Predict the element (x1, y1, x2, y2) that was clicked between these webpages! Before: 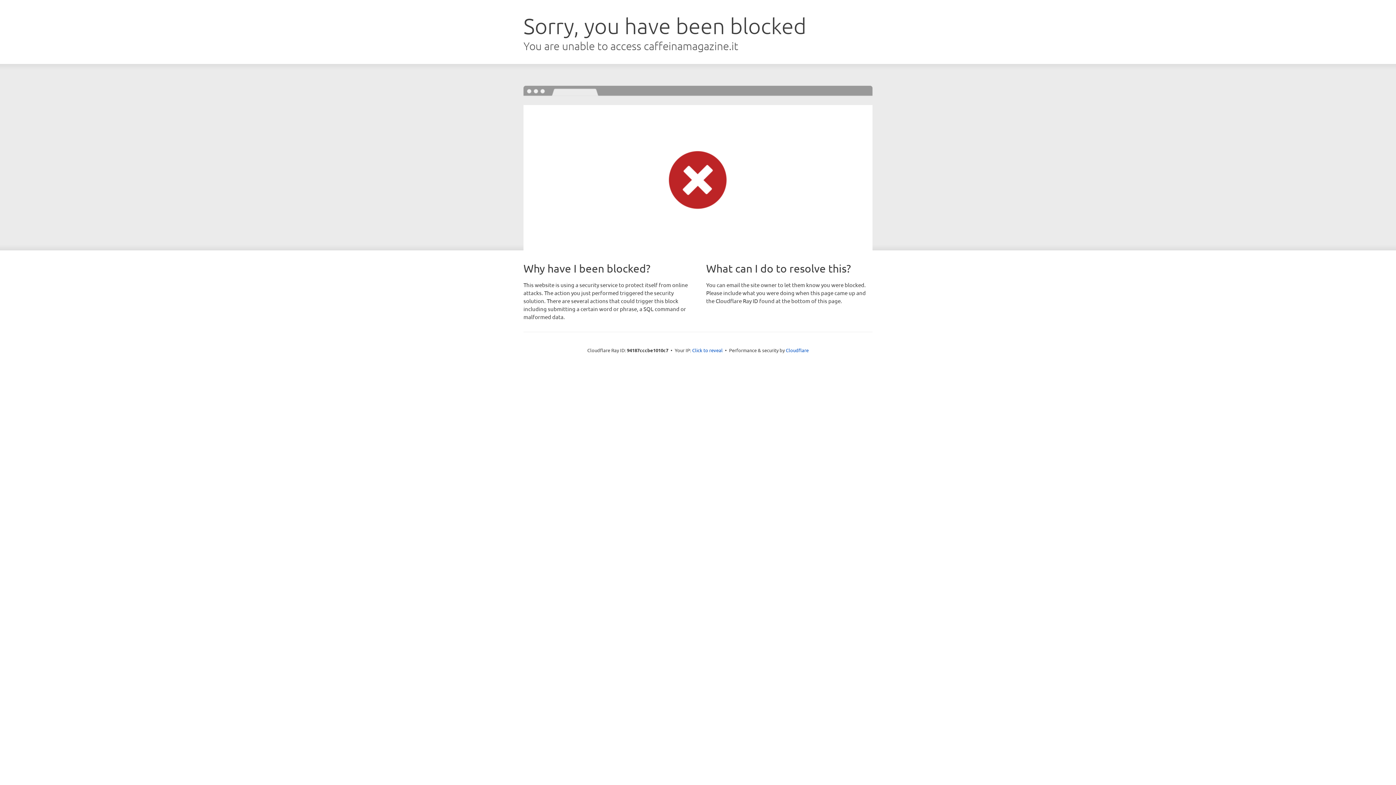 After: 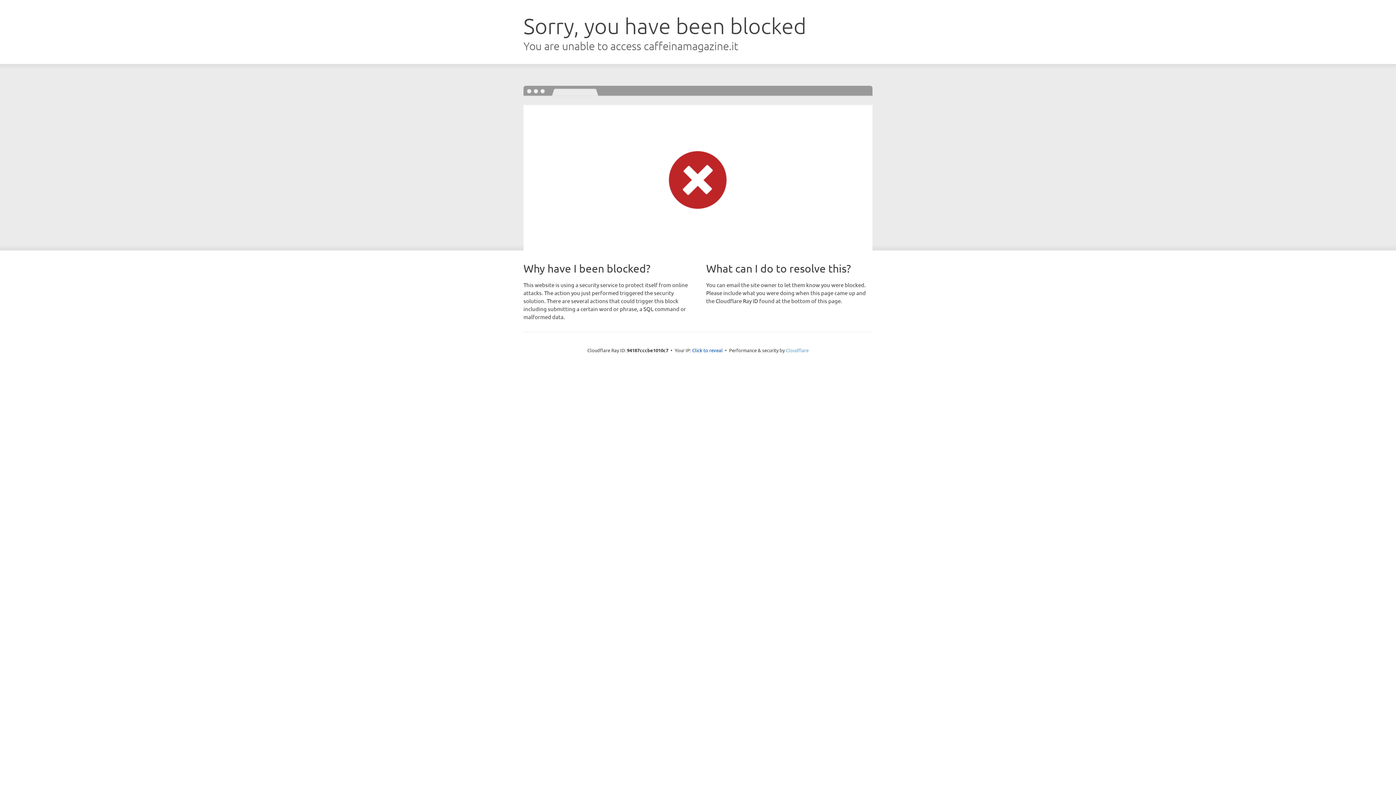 Action: bbox: (786, 347, 808, 353) label: Cloudflare